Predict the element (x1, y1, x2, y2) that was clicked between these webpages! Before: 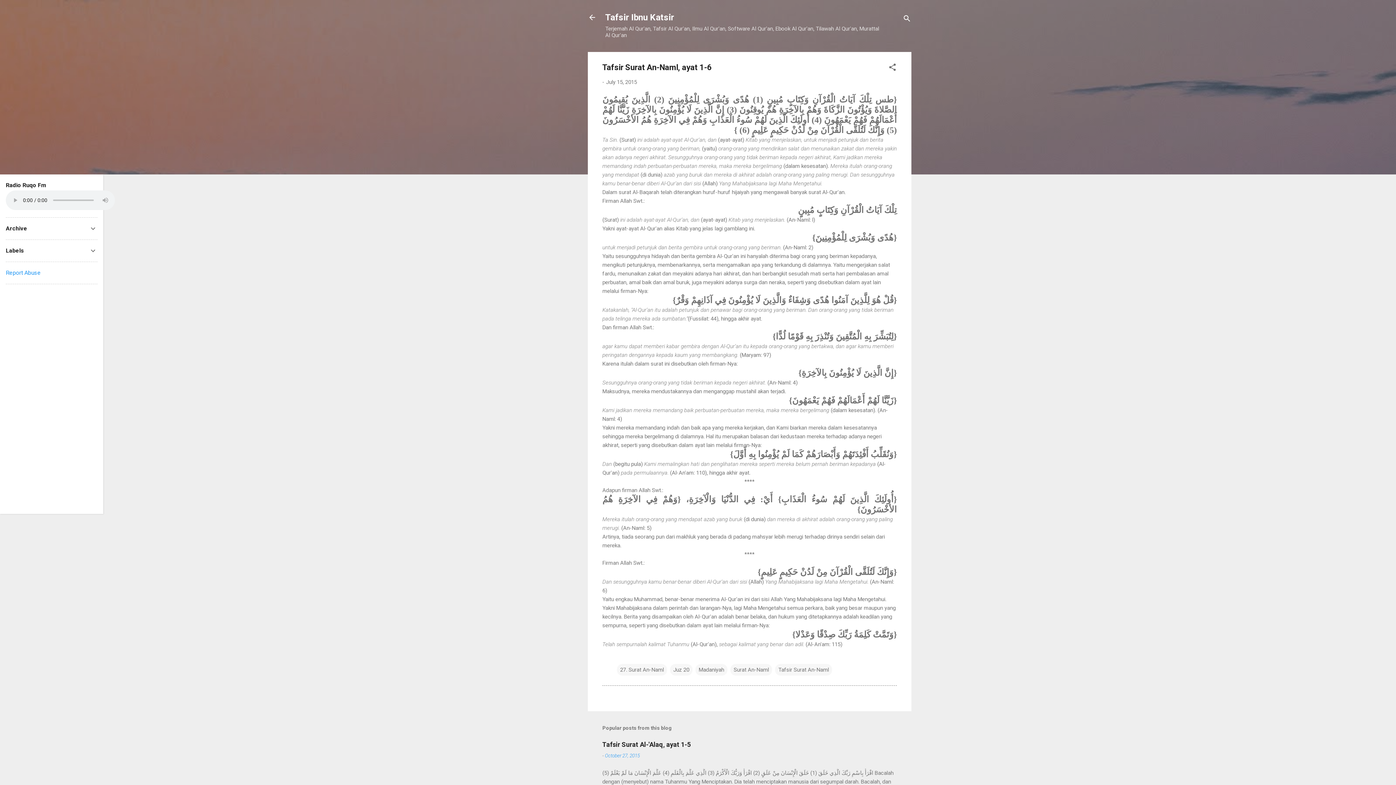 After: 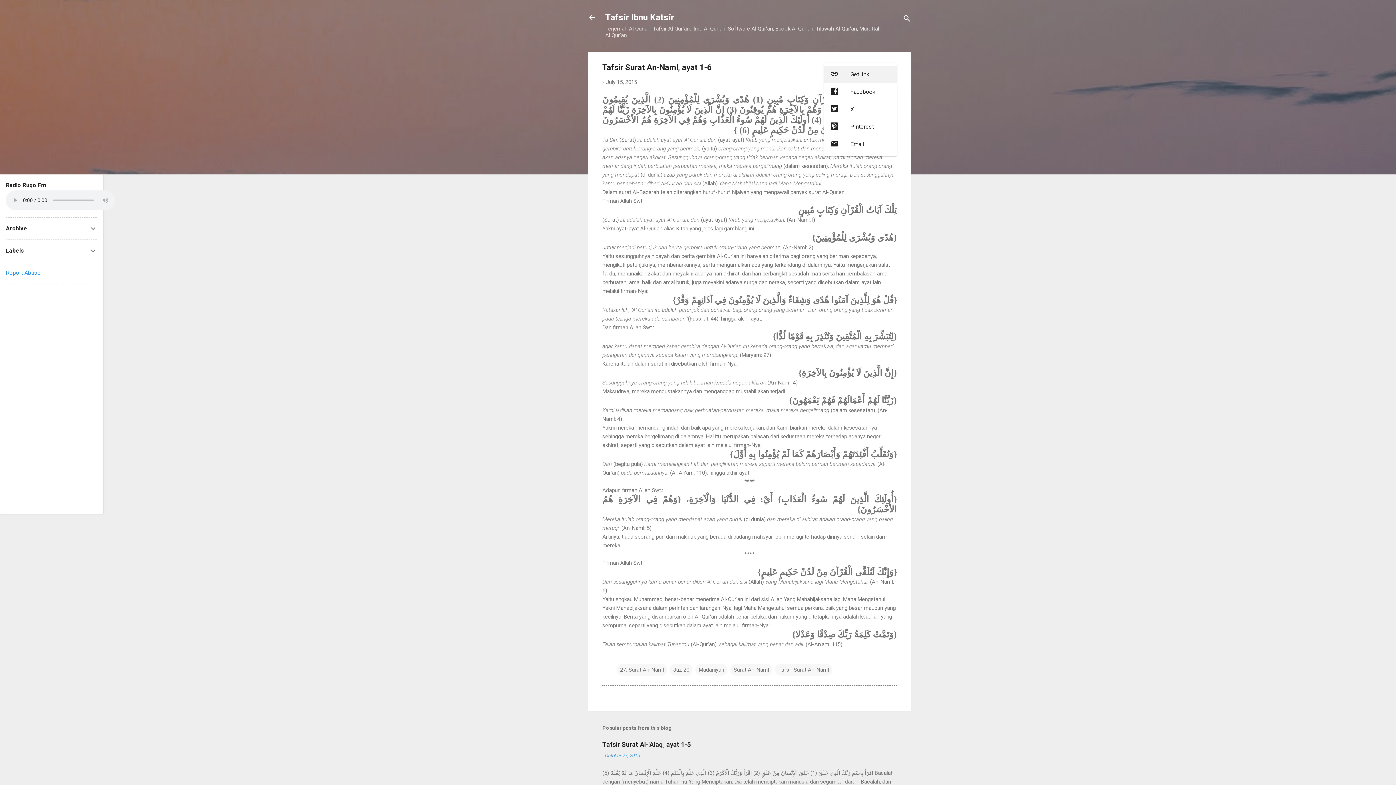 Action: bbox: (888, 62, 897, 74) label: Share